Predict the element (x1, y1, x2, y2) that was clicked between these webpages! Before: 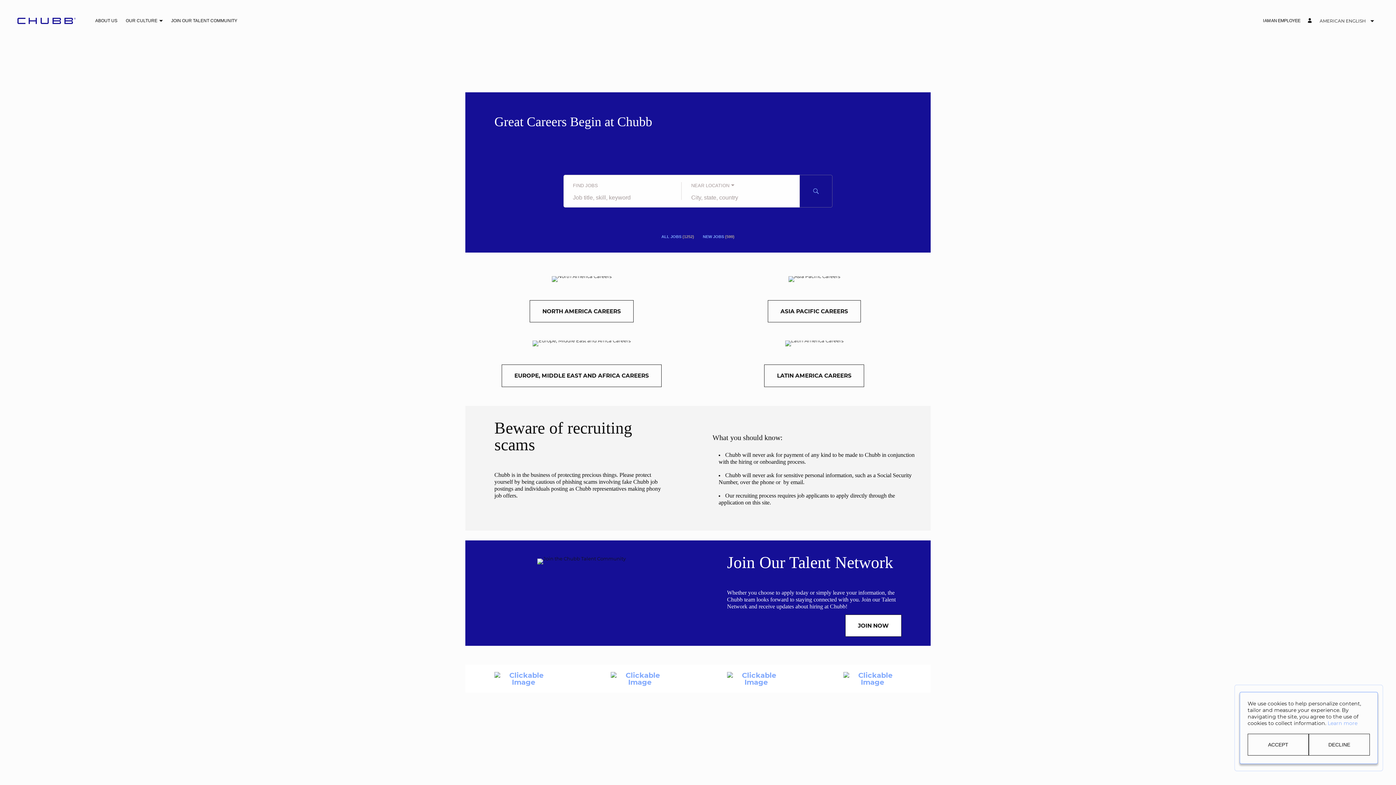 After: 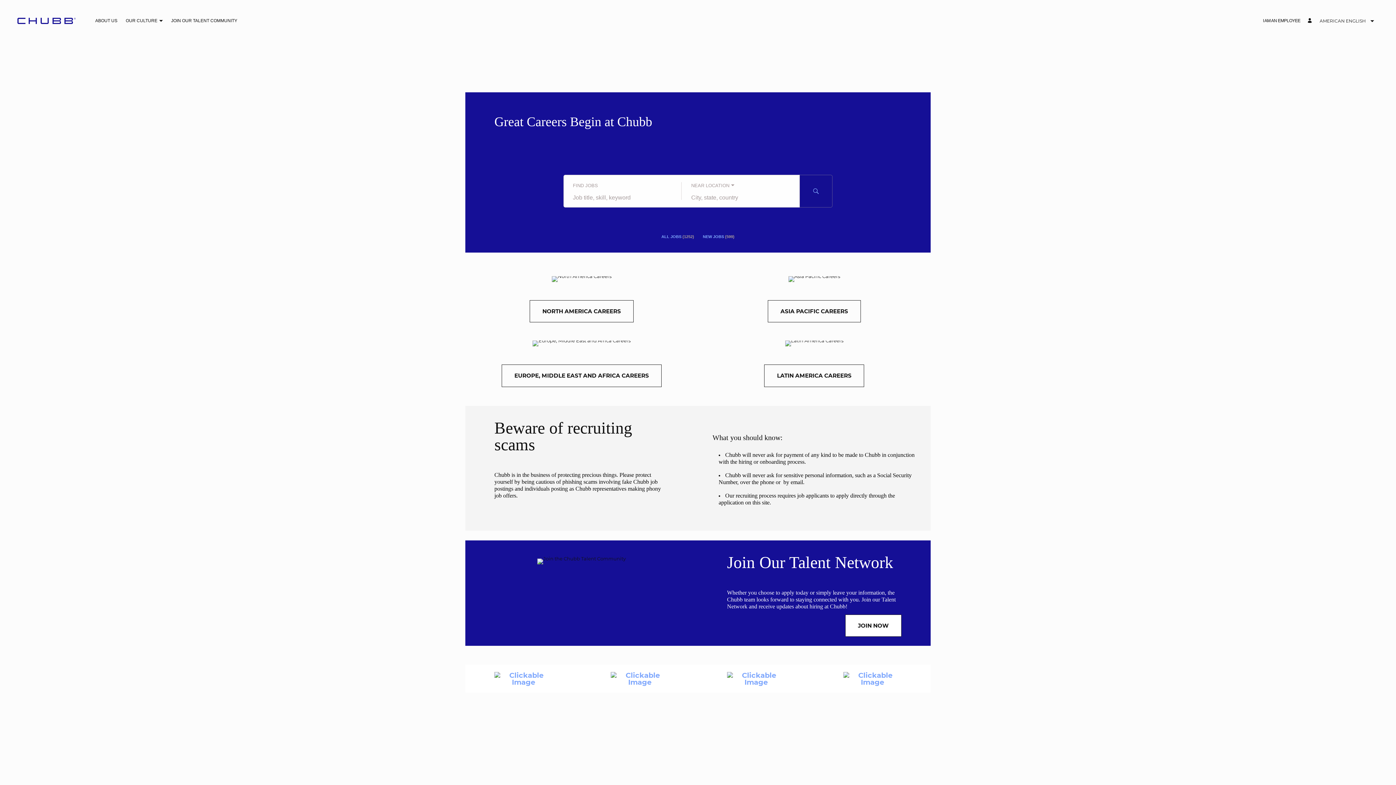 Action: bbox: (1309, 734, 1370, 756) label: DECLINE